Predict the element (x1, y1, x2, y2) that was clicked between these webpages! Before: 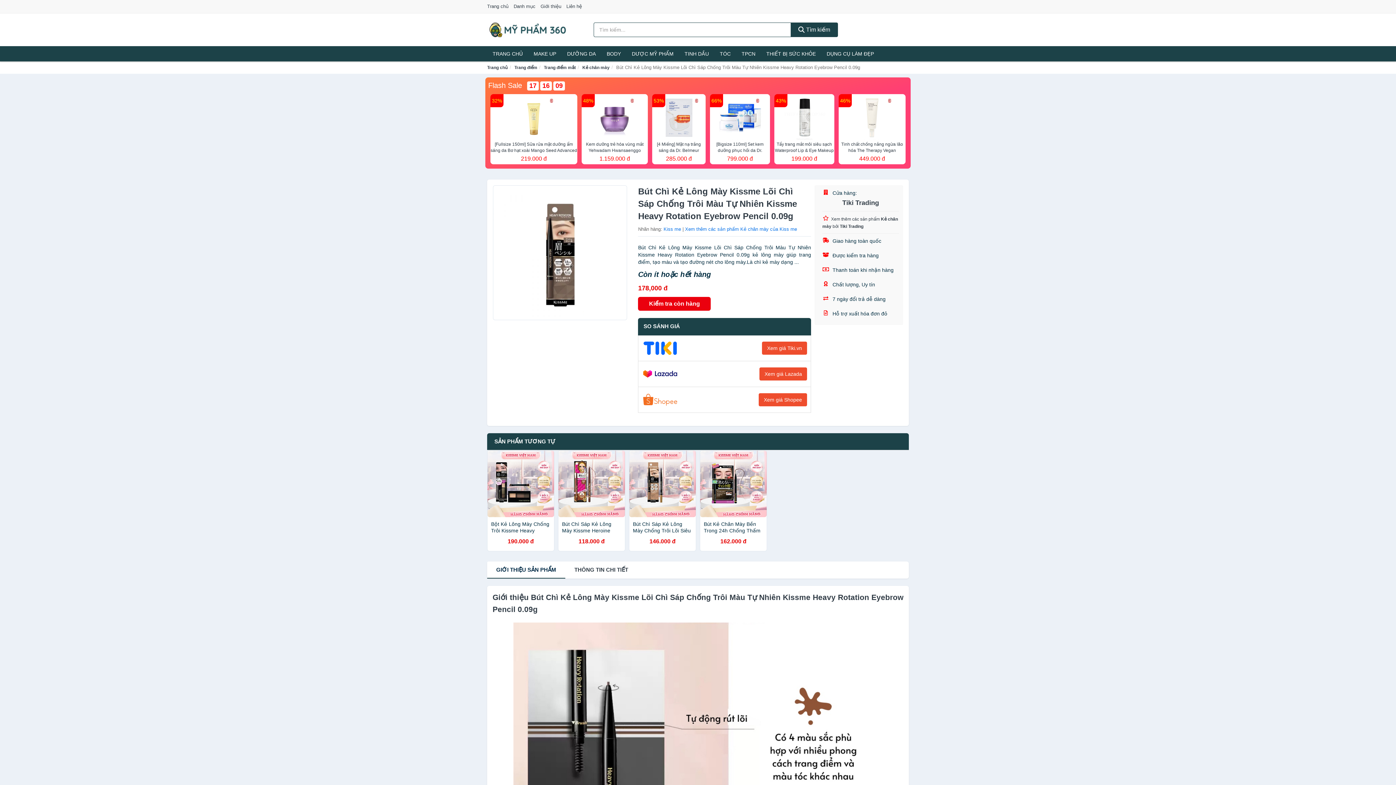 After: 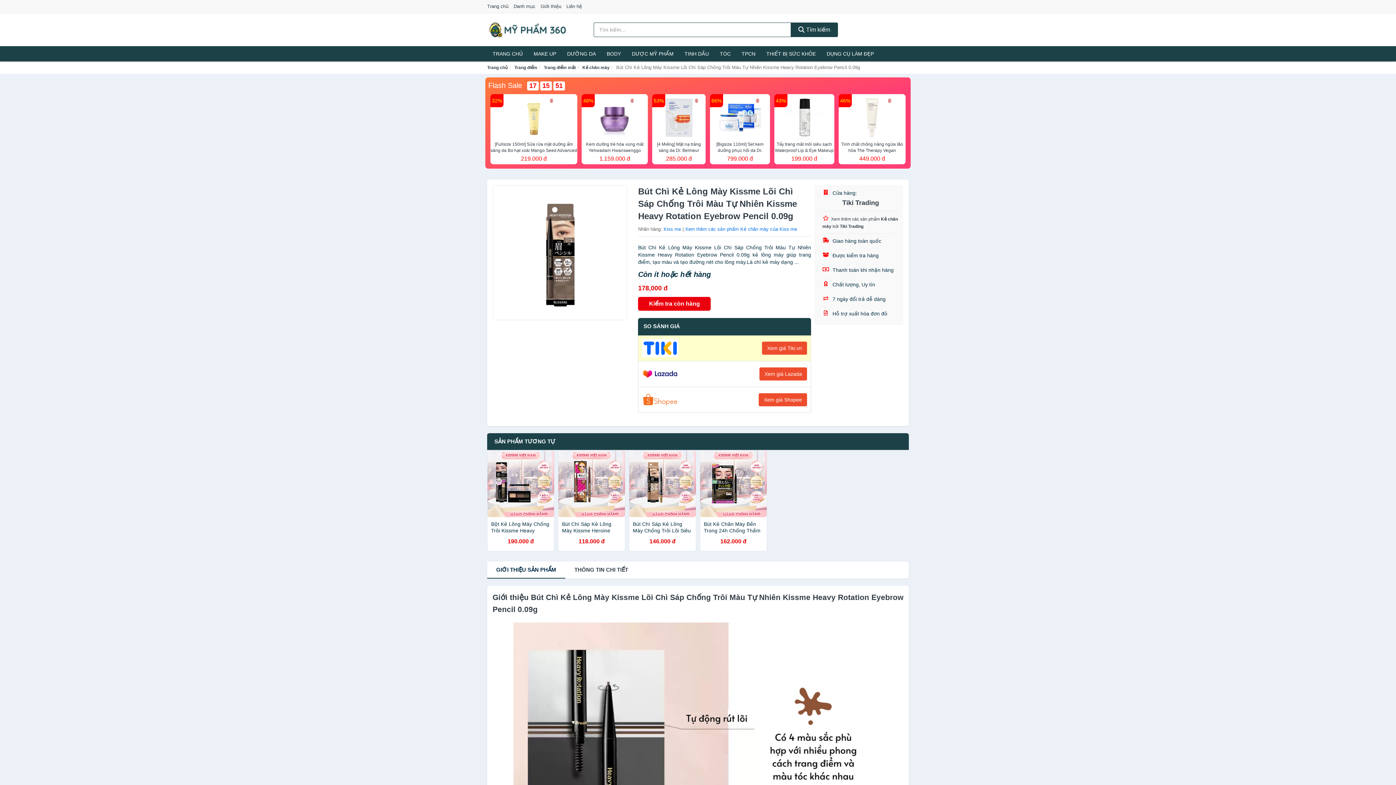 Action: bbox: (638, 335, 810, 361) label: Xem giá Tiki.vn